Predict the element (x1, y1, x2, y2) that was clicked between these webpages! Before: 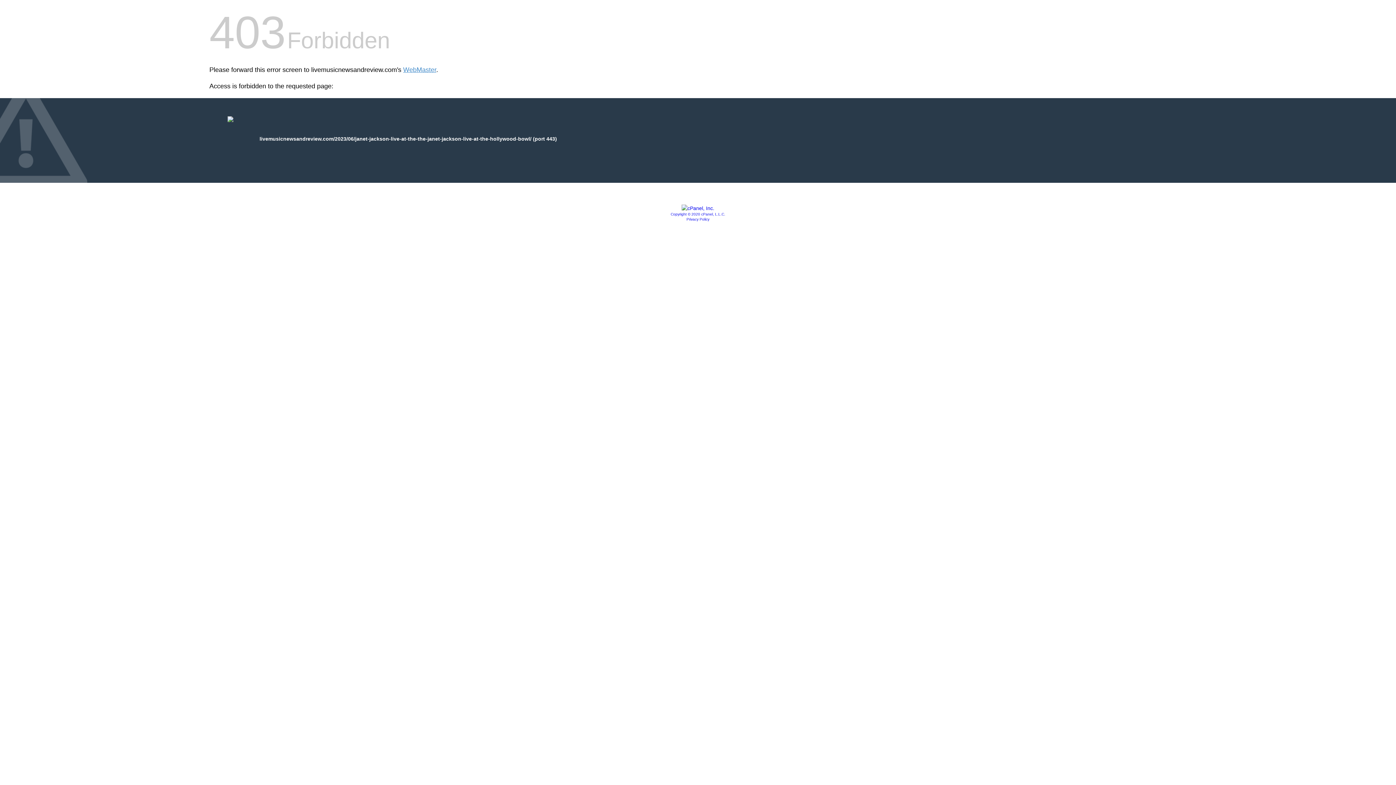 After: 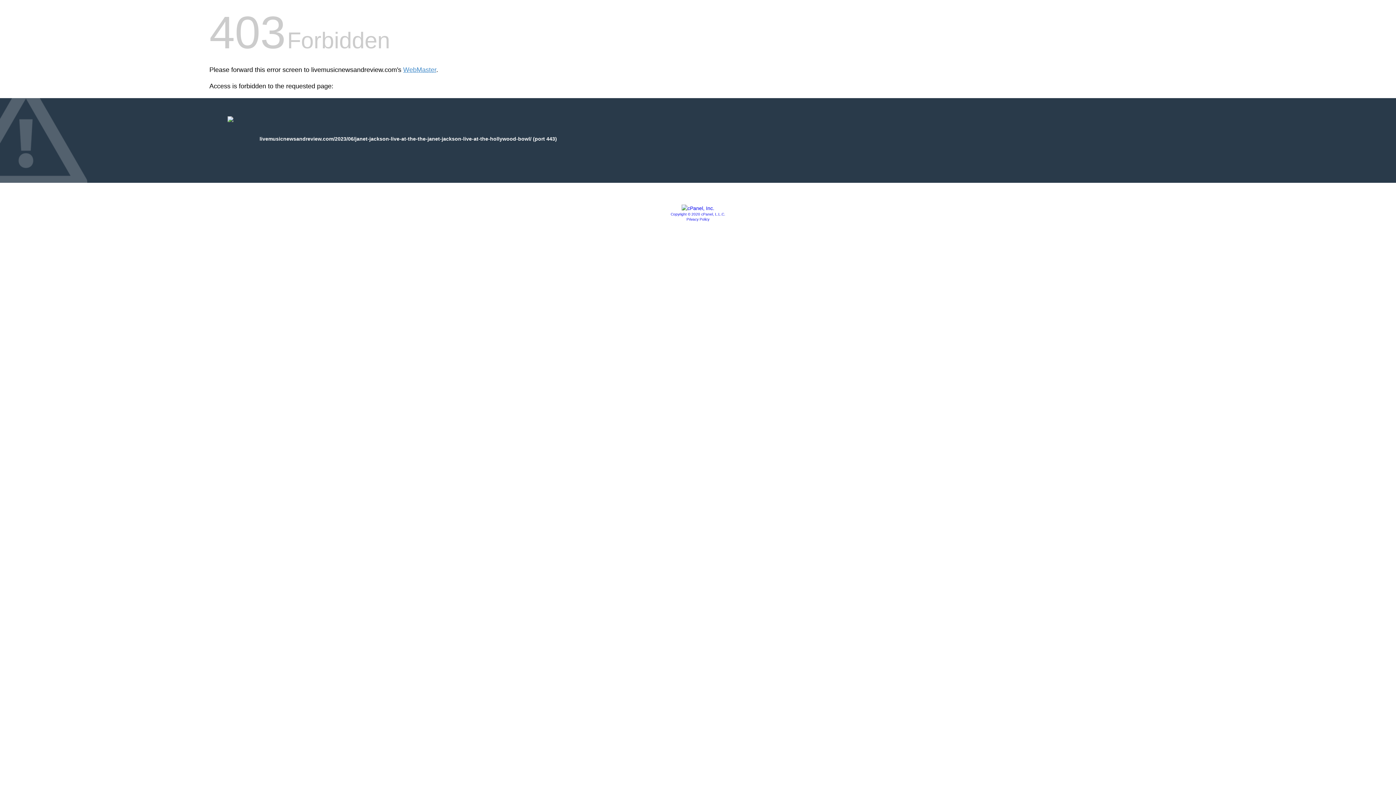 Action: bbox: (670, 212, 725, 216) label: Copyright © 2020 cPanel, L.L.C.